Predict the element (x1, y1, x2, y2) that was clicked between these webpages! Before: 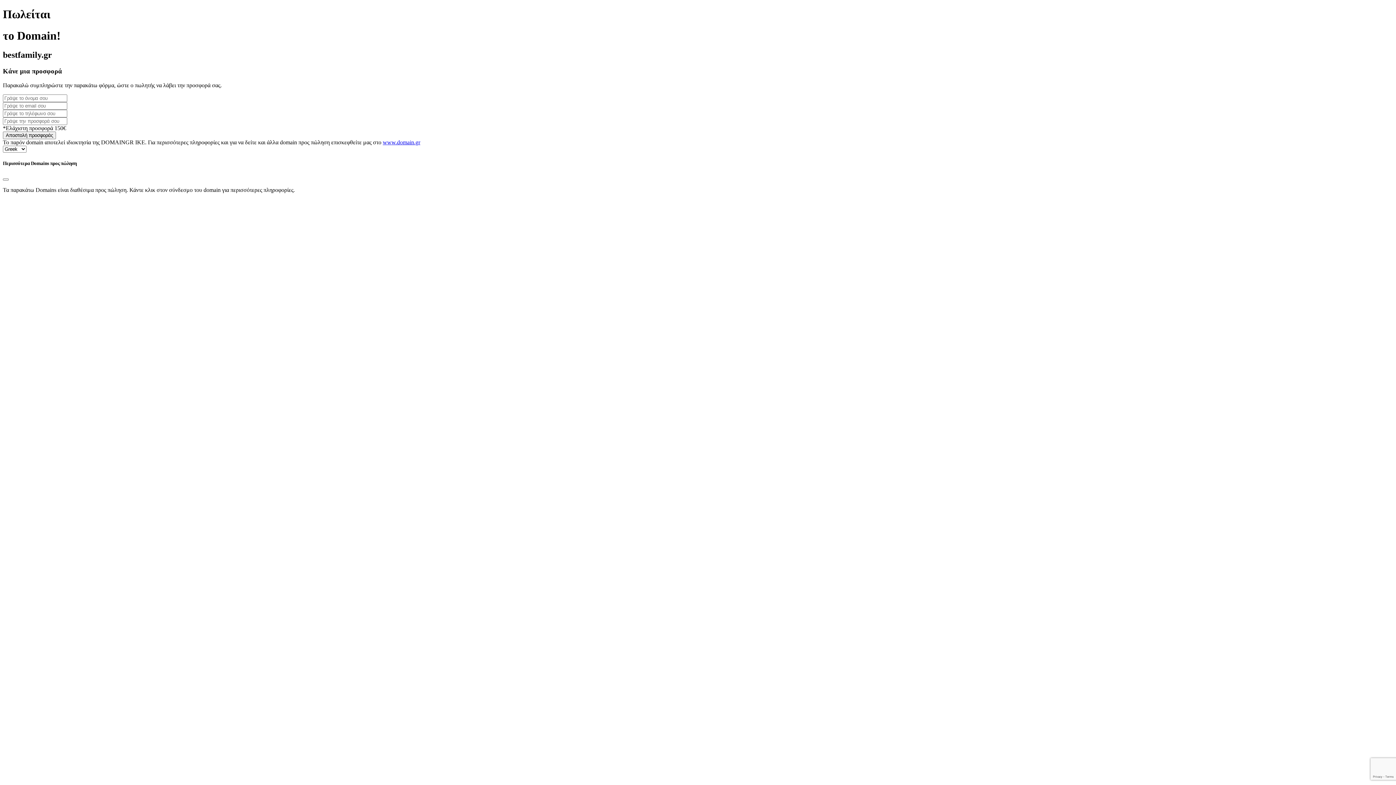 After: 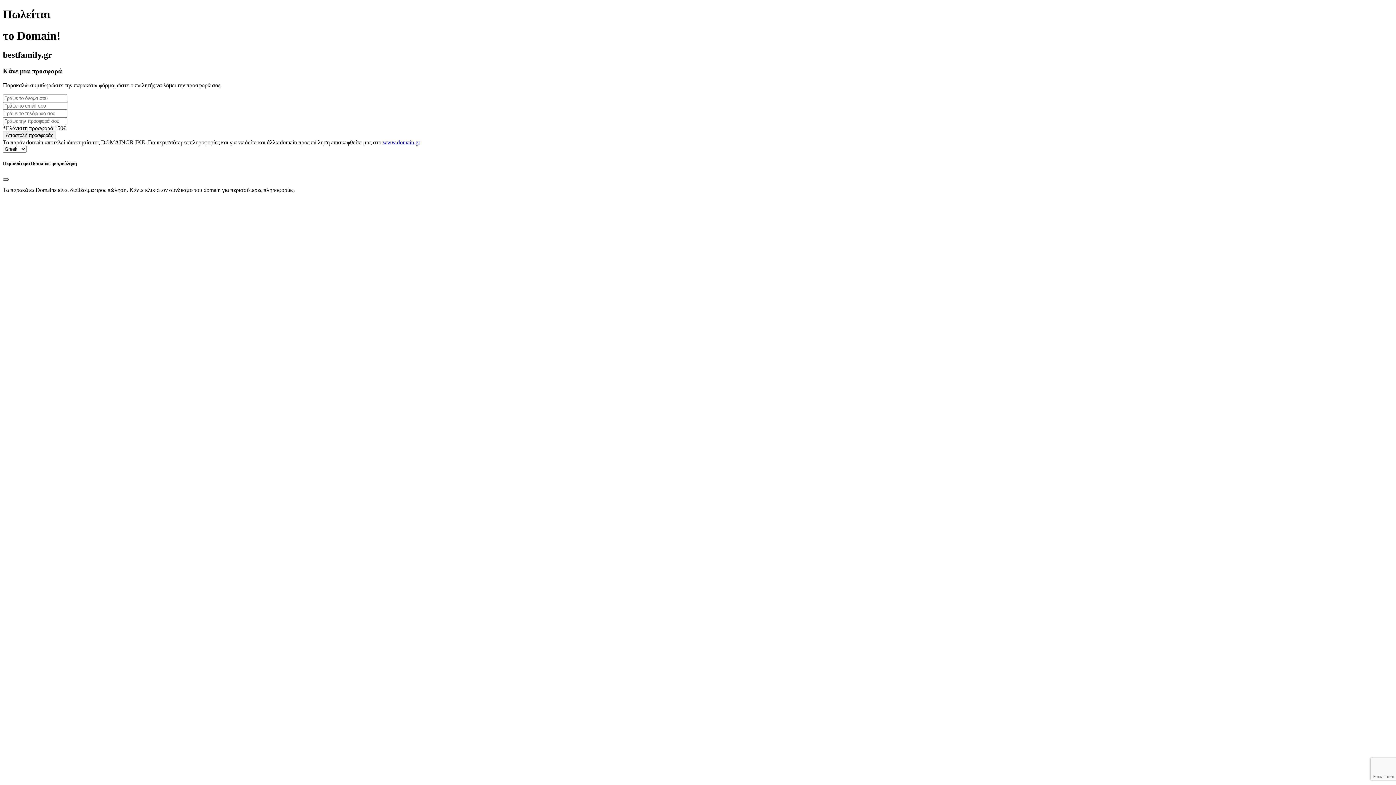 Action: label: Close bbox: (2, 178, 8, 180)